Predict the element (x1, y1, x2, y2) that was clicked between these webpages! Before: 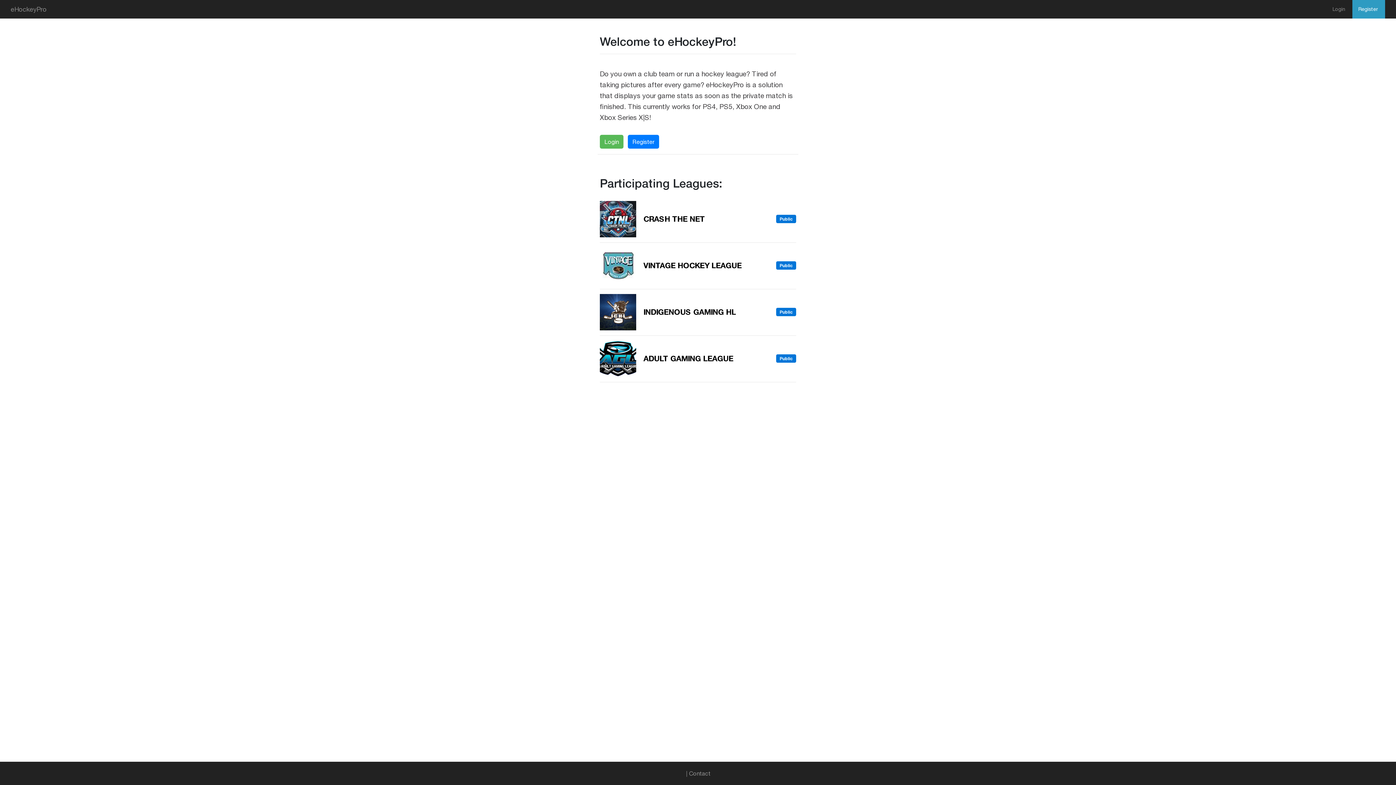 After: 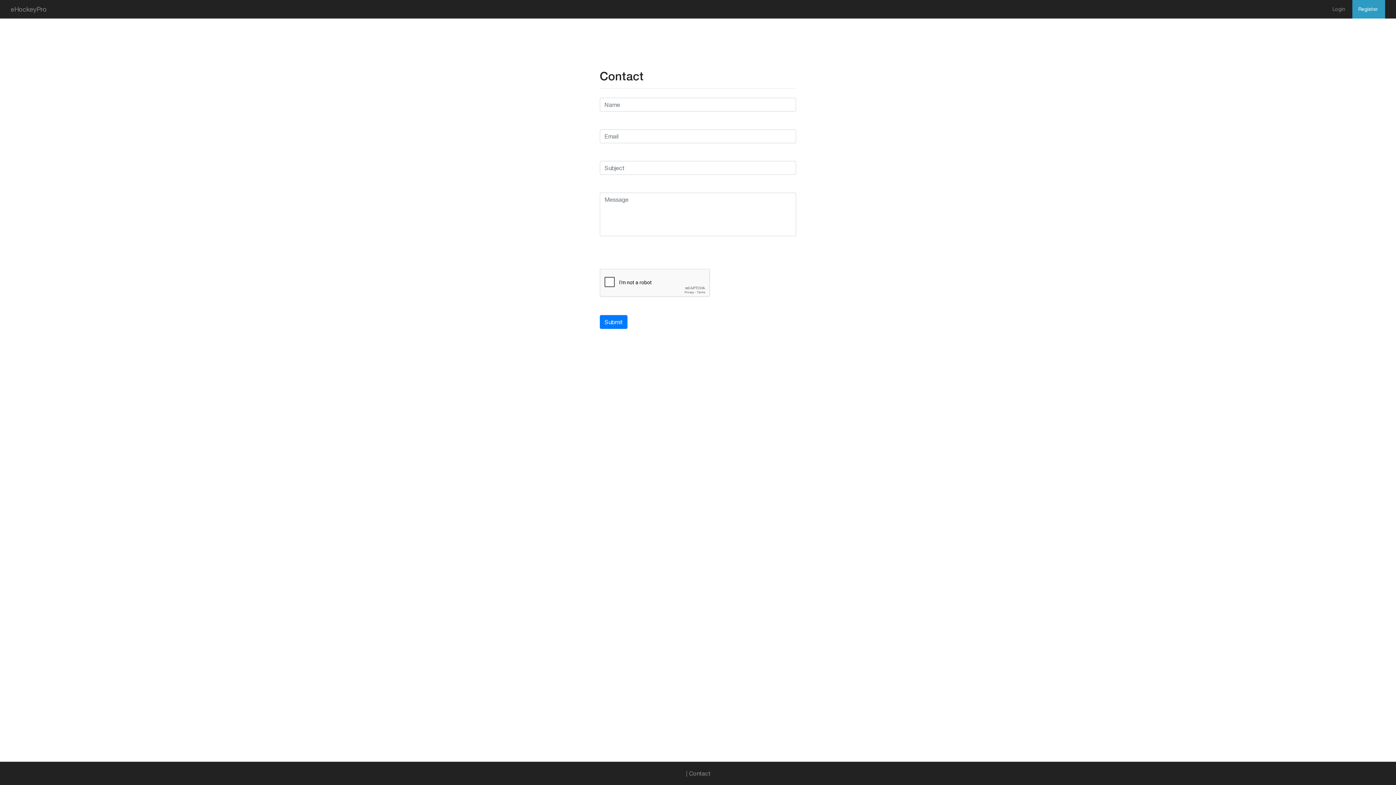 Action: label: Contact bbox: (685, 770, 710, 777)